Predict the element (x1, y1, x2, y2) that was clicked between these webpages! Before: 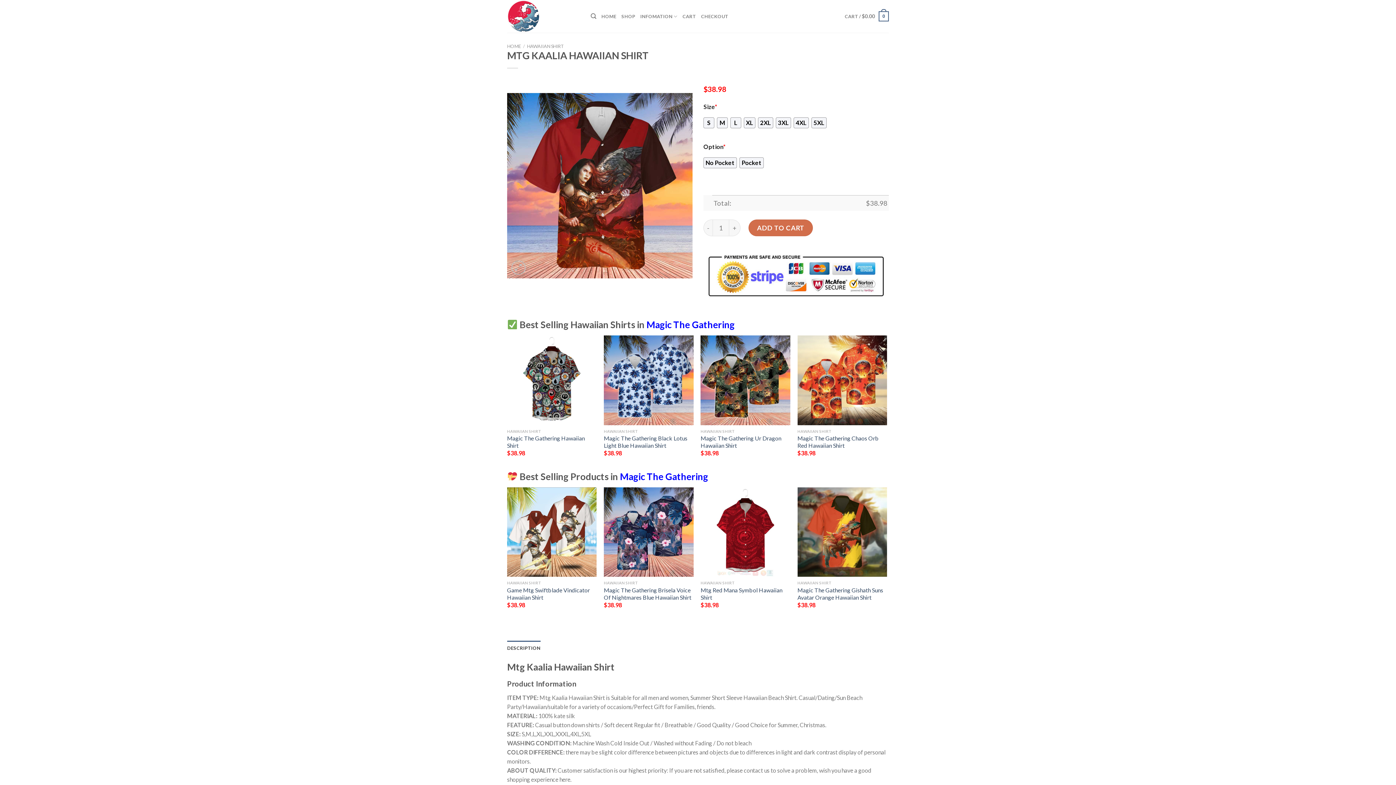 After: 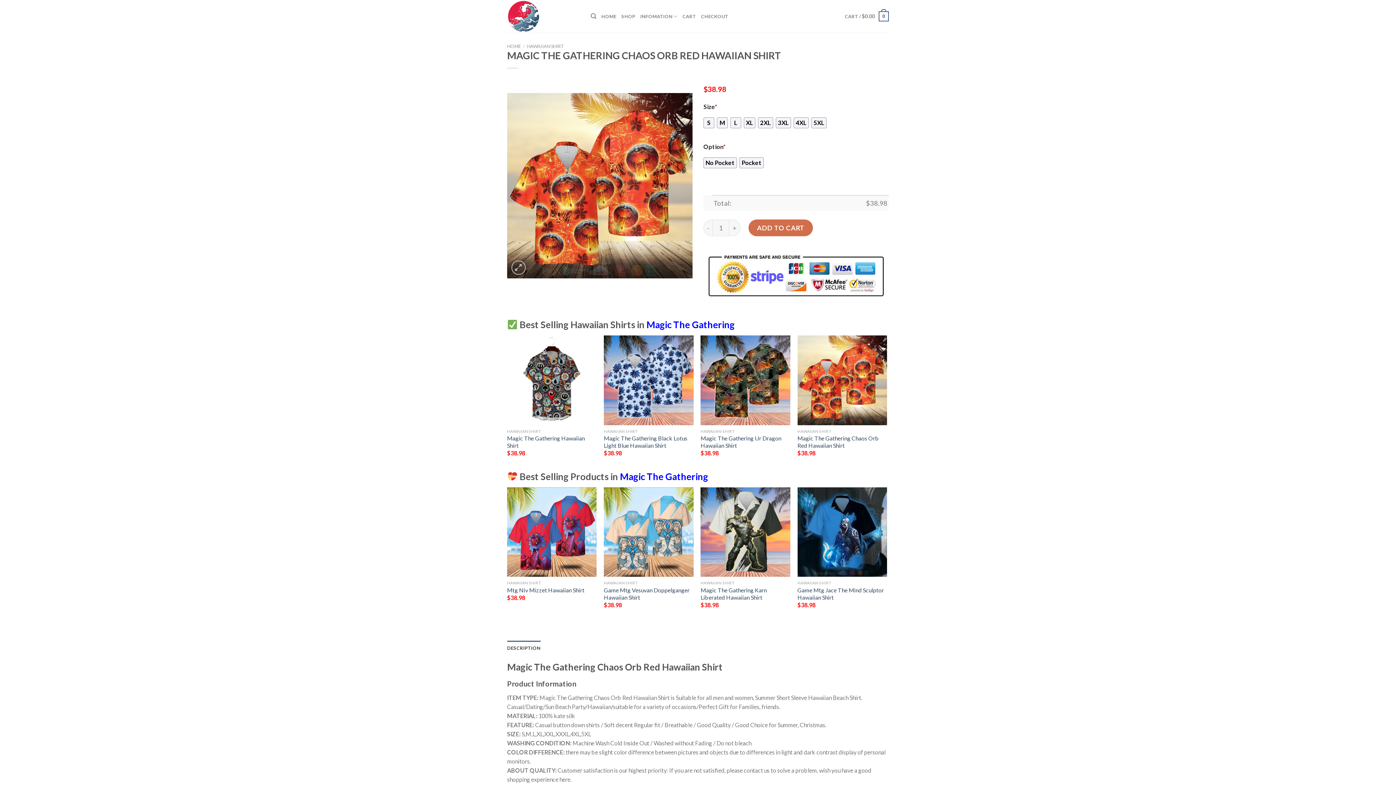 Action: bbox: (797, 335, 887, 425) label: Magic The Gathering Chaos Orb Red Hawaiian Shirt